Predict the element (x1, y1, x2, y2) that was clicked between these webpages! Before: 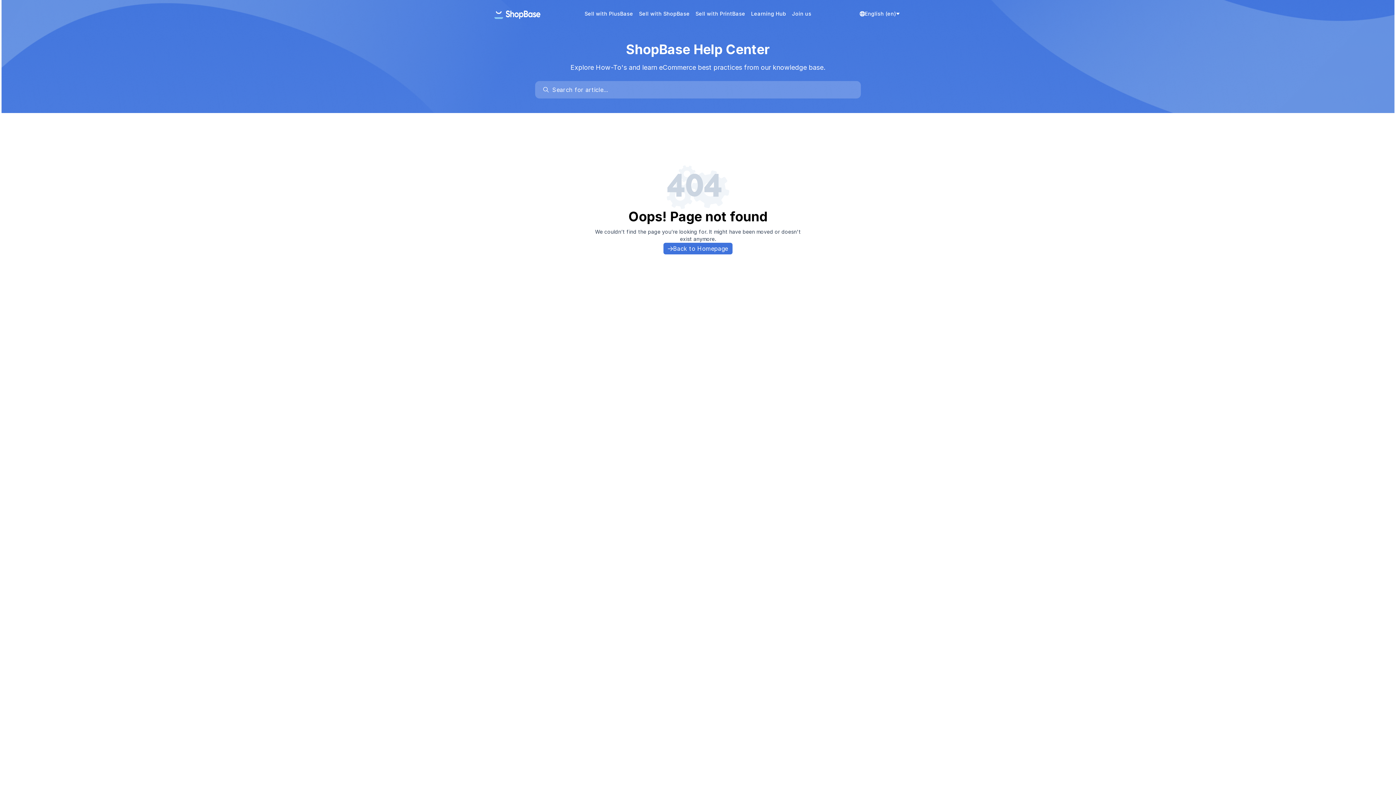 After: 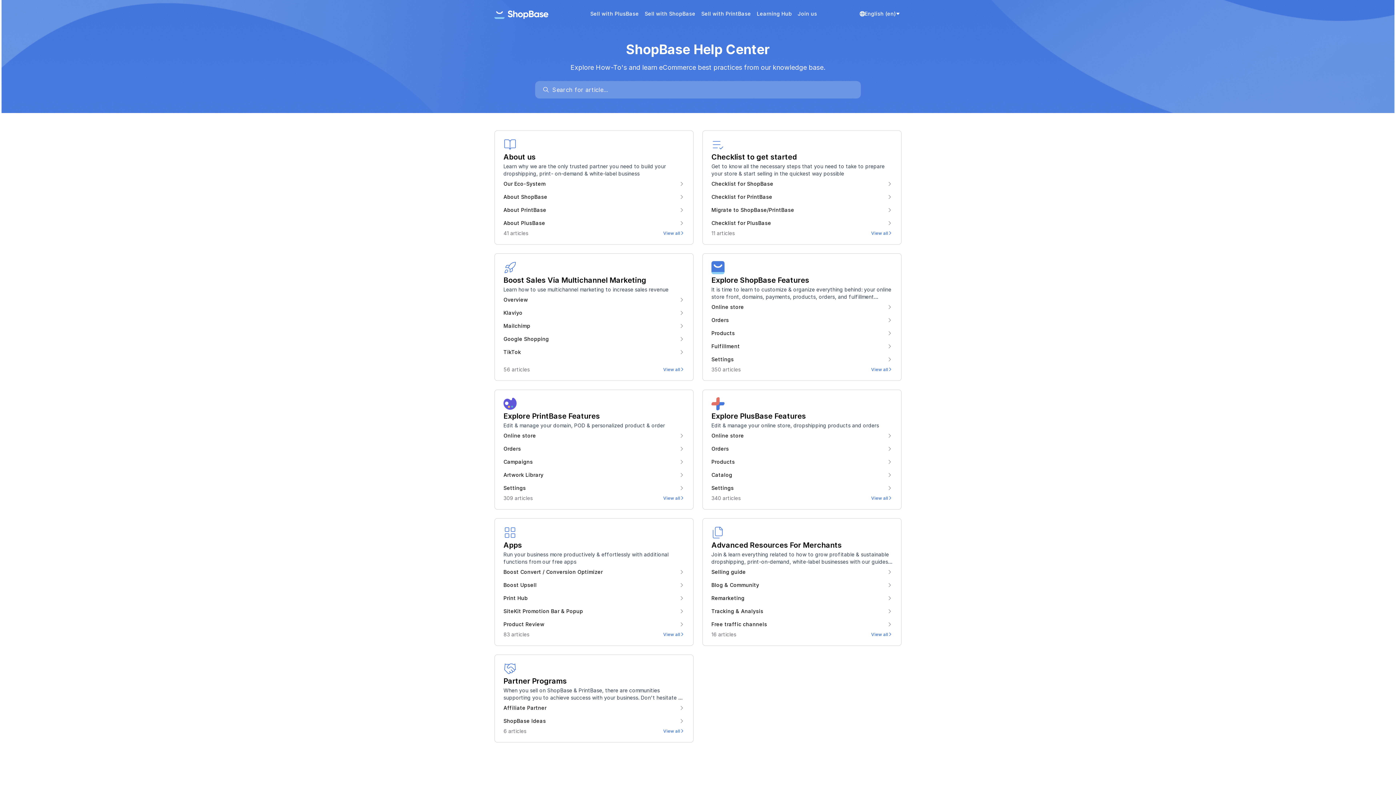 Action: bbox: (494, 7, 540, 20)